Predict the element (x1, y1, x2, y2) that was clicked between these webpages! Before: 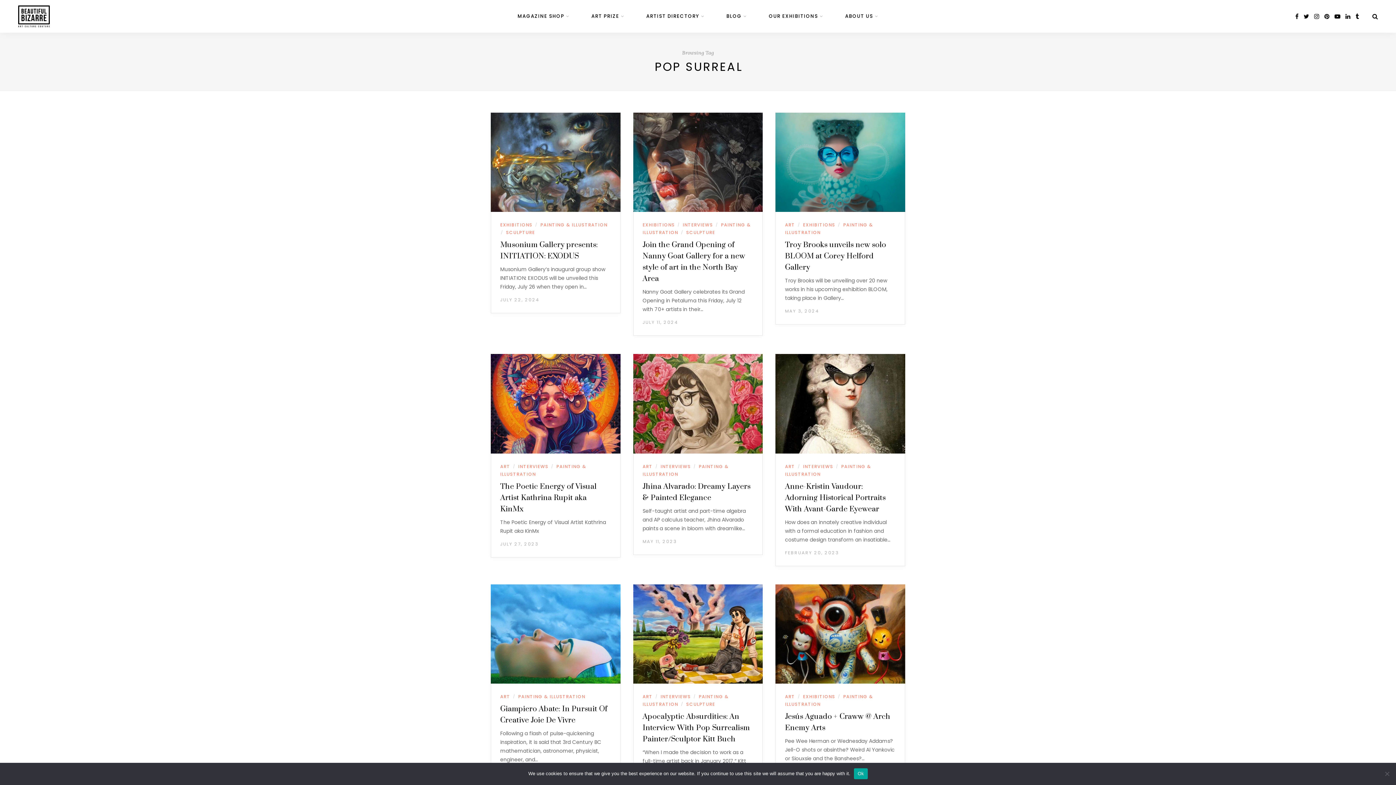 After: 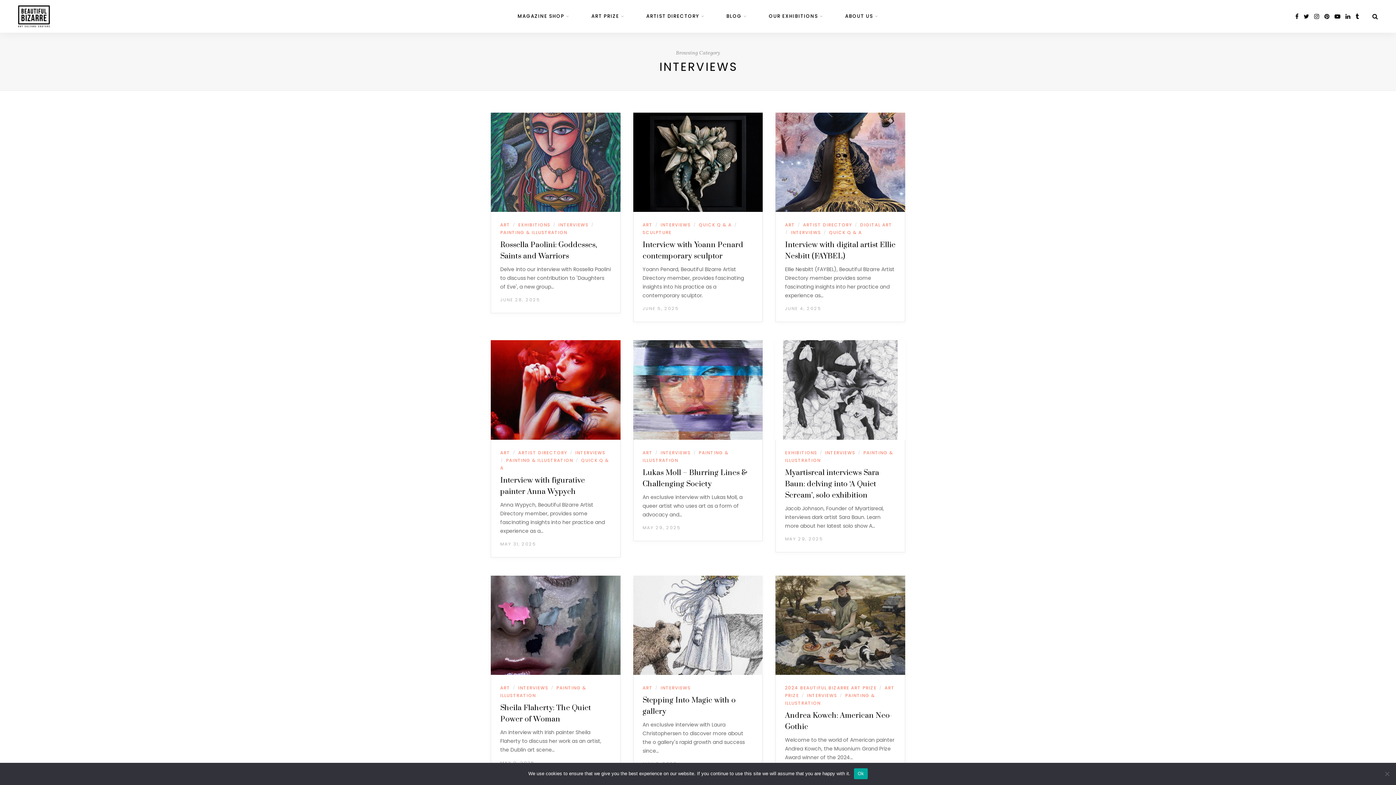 Action: bbox: (518, 463, 548, 469) label: INTERVIEWS